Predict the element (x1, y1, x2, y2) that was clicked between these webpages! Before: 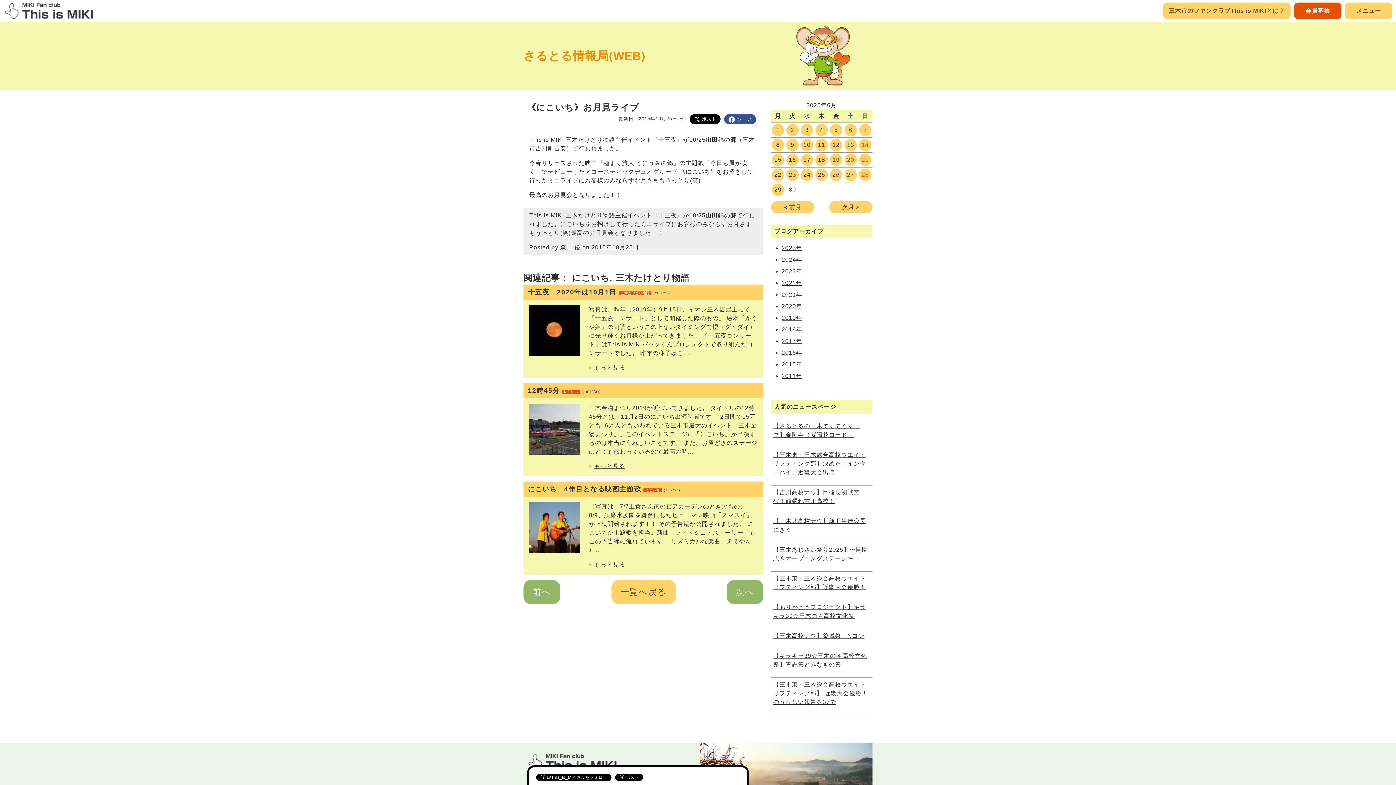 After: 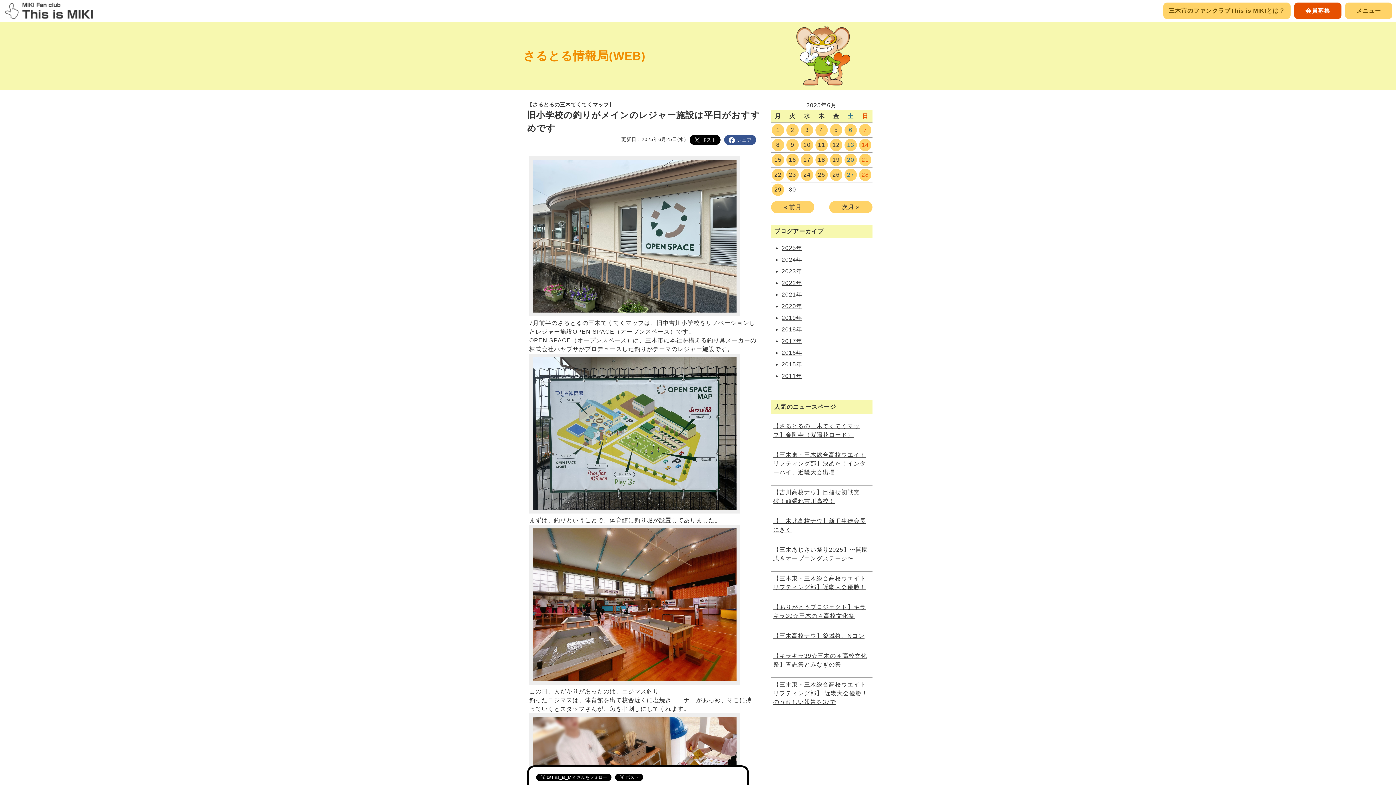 Action: label: 25 bbox: (815, 168, 828, 181)